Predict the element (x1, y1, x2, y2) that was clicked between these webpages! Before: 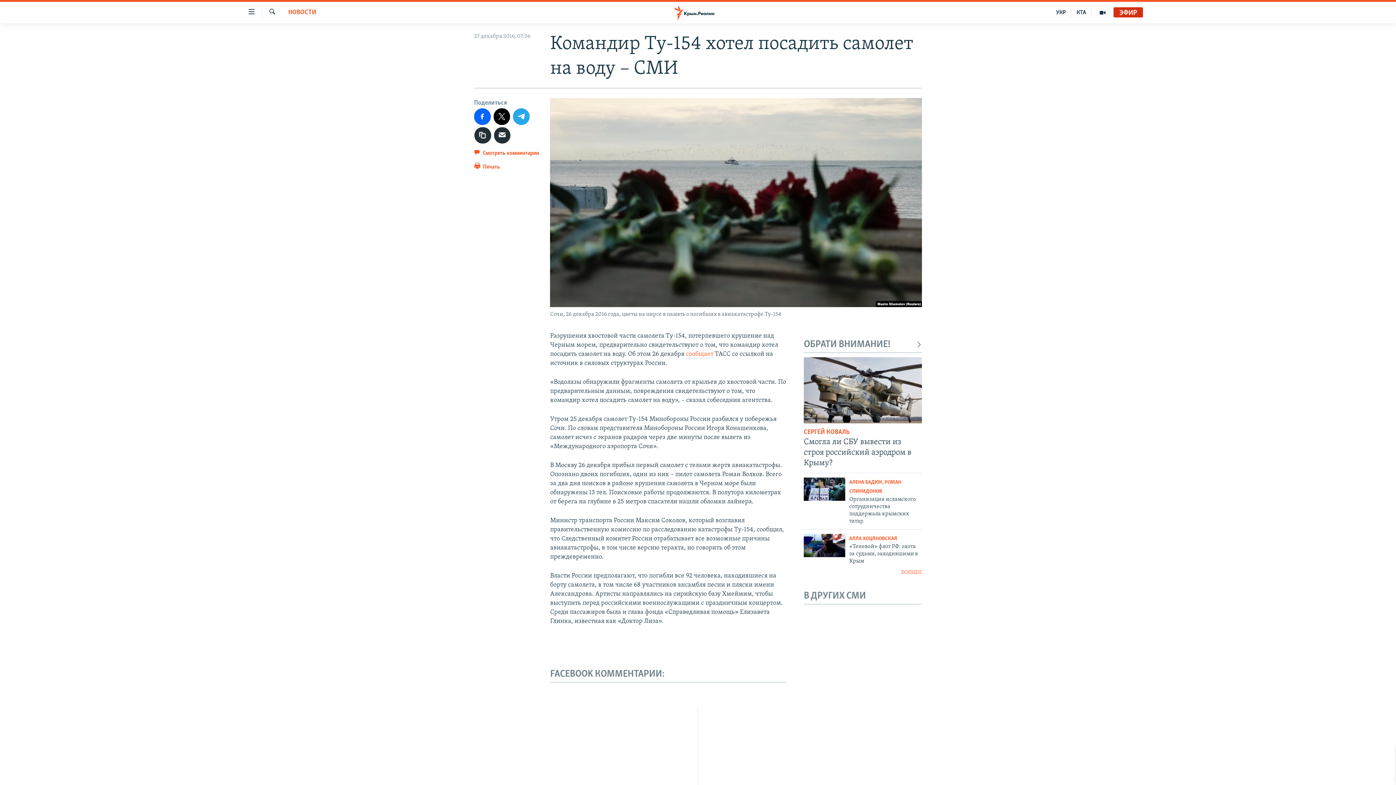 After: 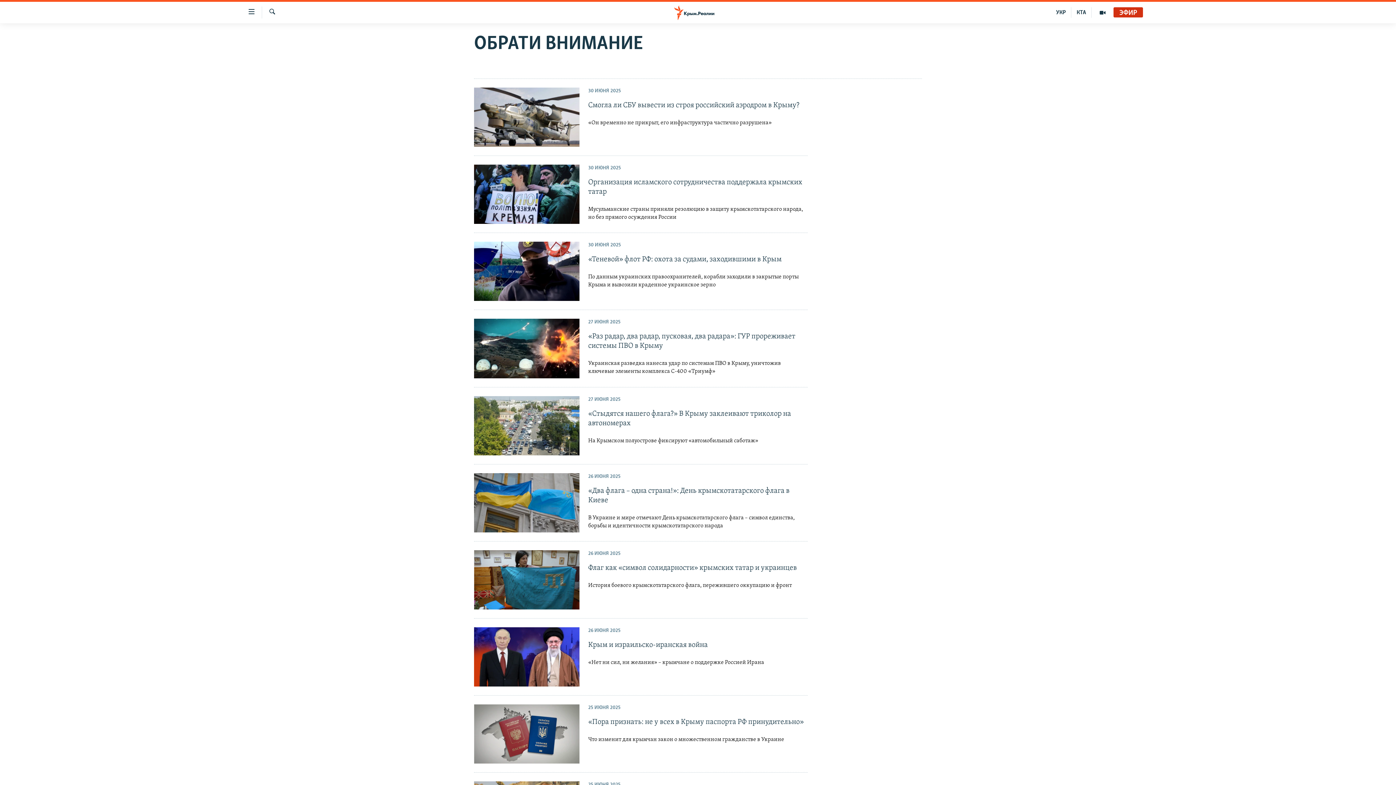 Action: label: БОЛЬШЕ bbox: (804, 569, 922, 576)